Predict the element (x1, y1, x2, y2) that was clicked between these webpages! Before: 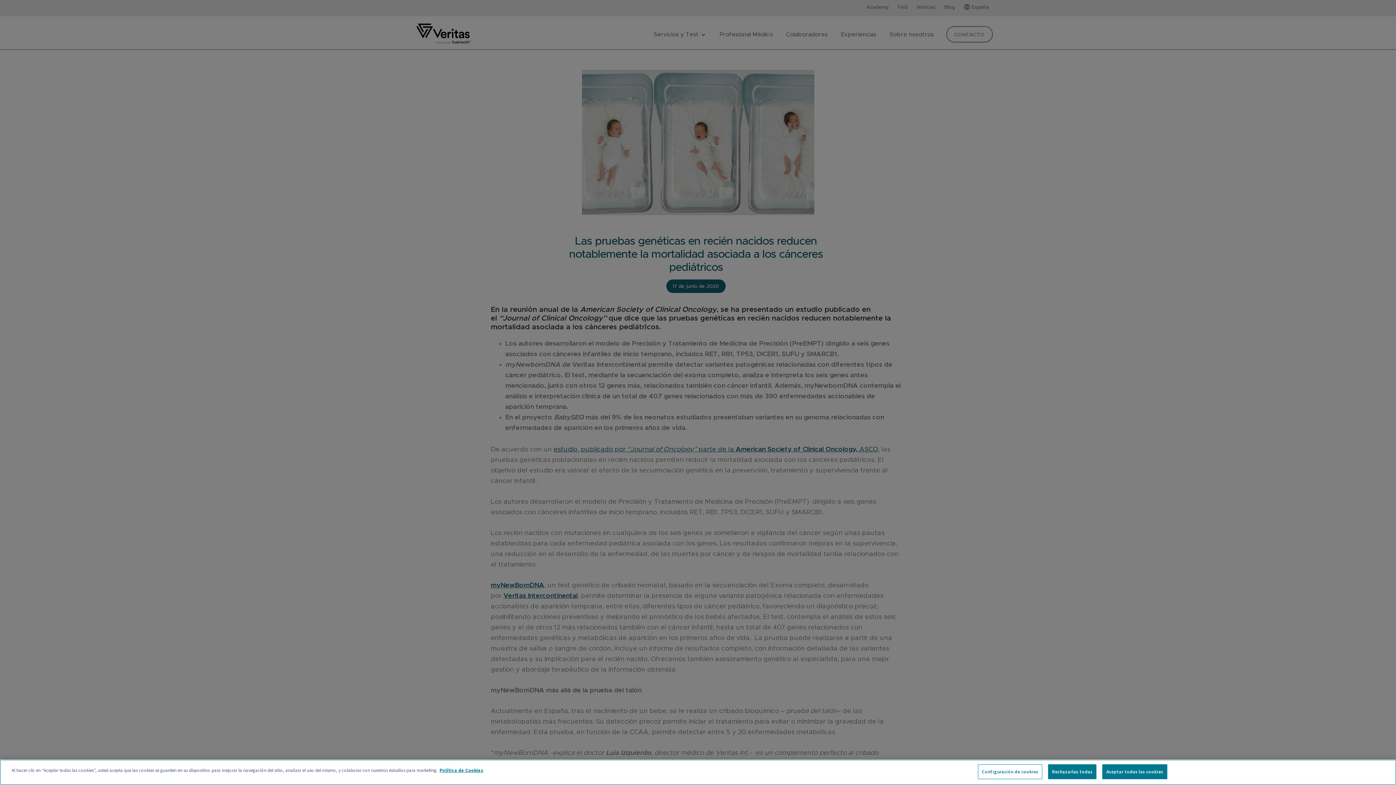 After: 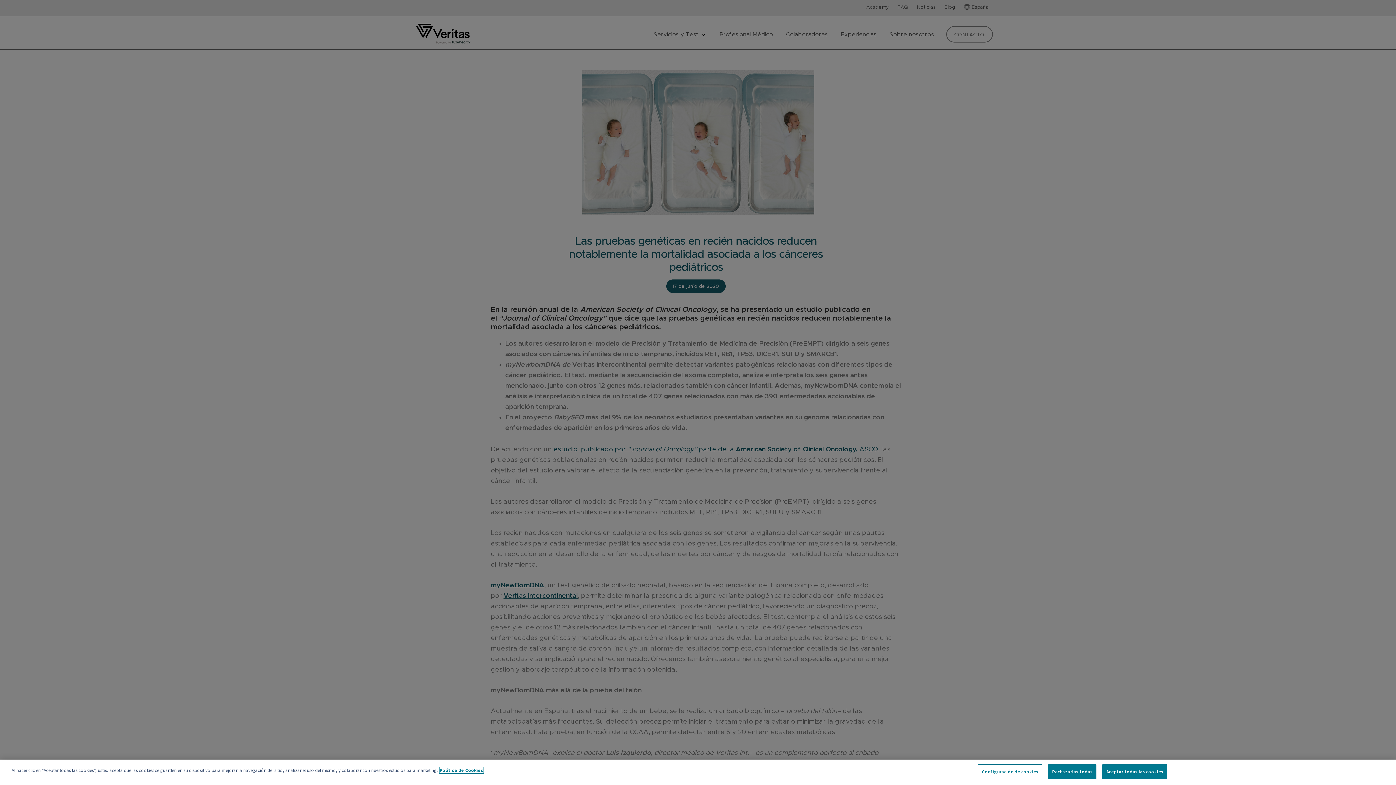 Action: bbox: (439, 767, 483, 773) label: Más información sobre su privacidad, se abre en una nueva pestaña